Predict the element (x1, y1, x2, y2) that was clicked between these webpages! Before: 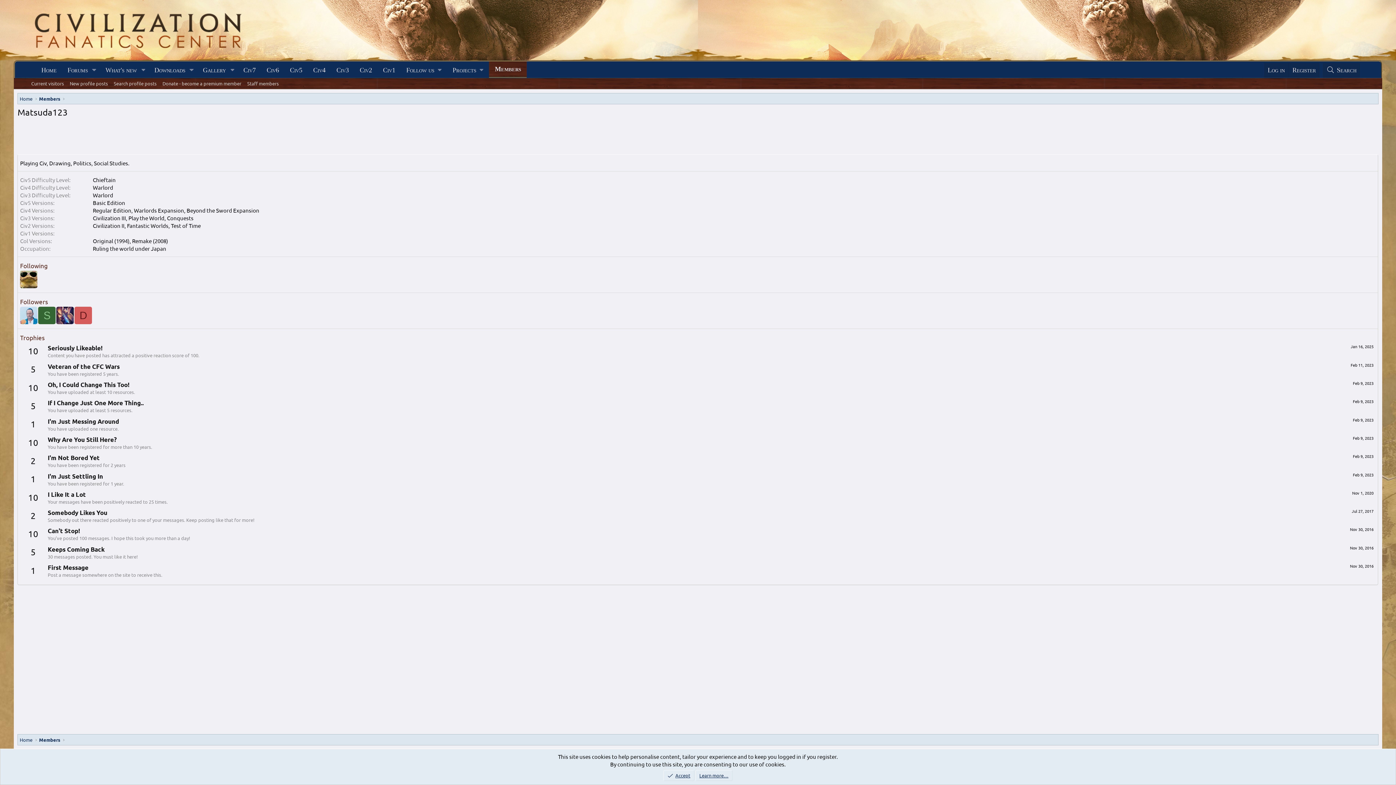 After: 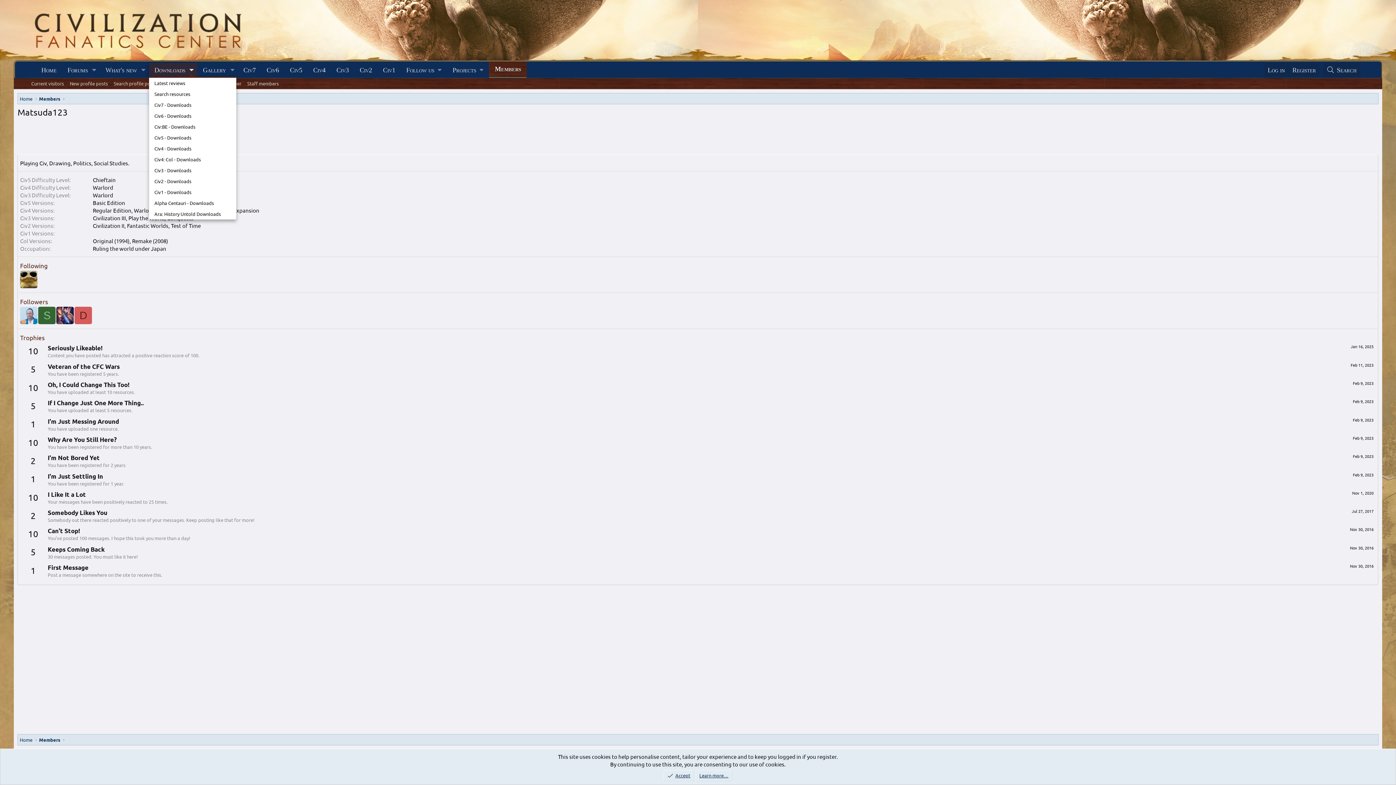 Action: bbox: (186, 62, 197, 77) label: Toggle expanded